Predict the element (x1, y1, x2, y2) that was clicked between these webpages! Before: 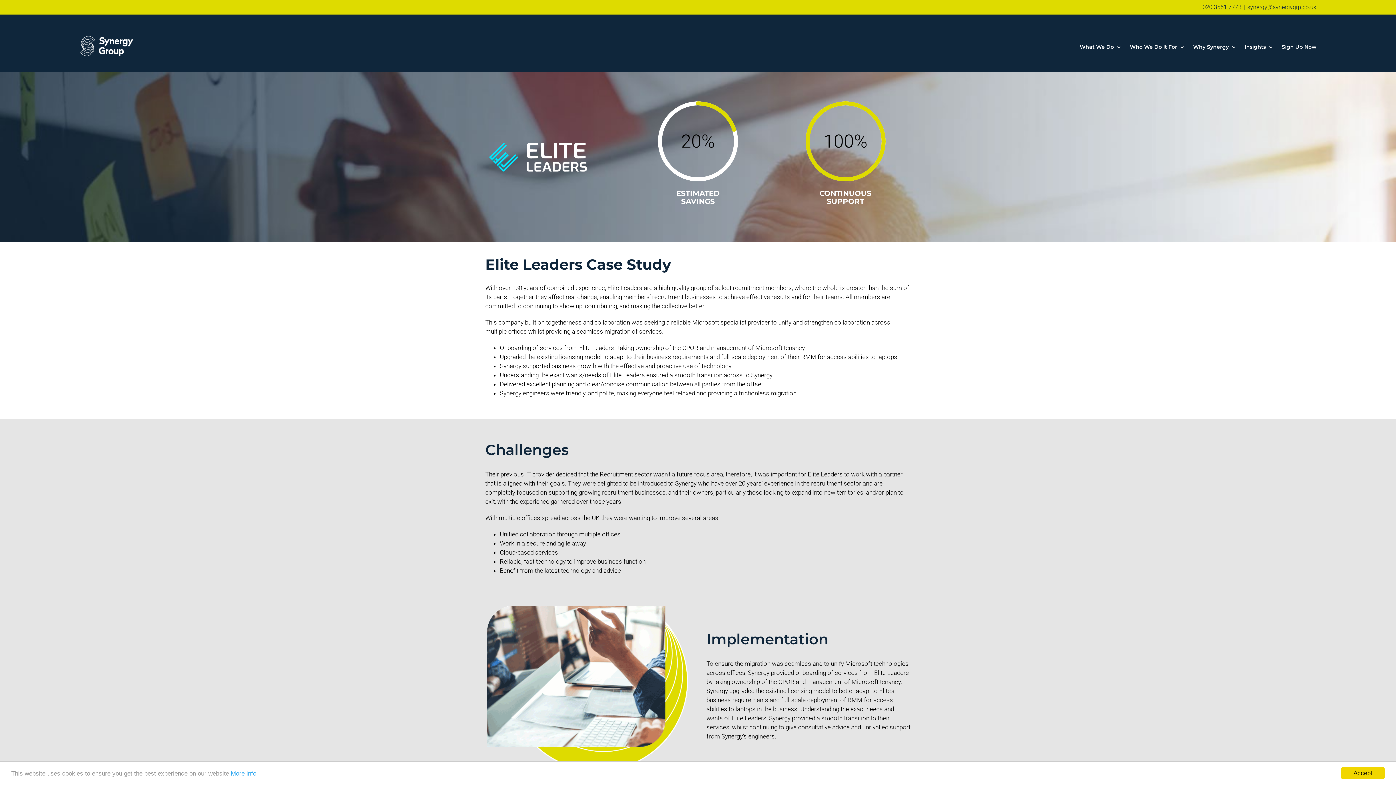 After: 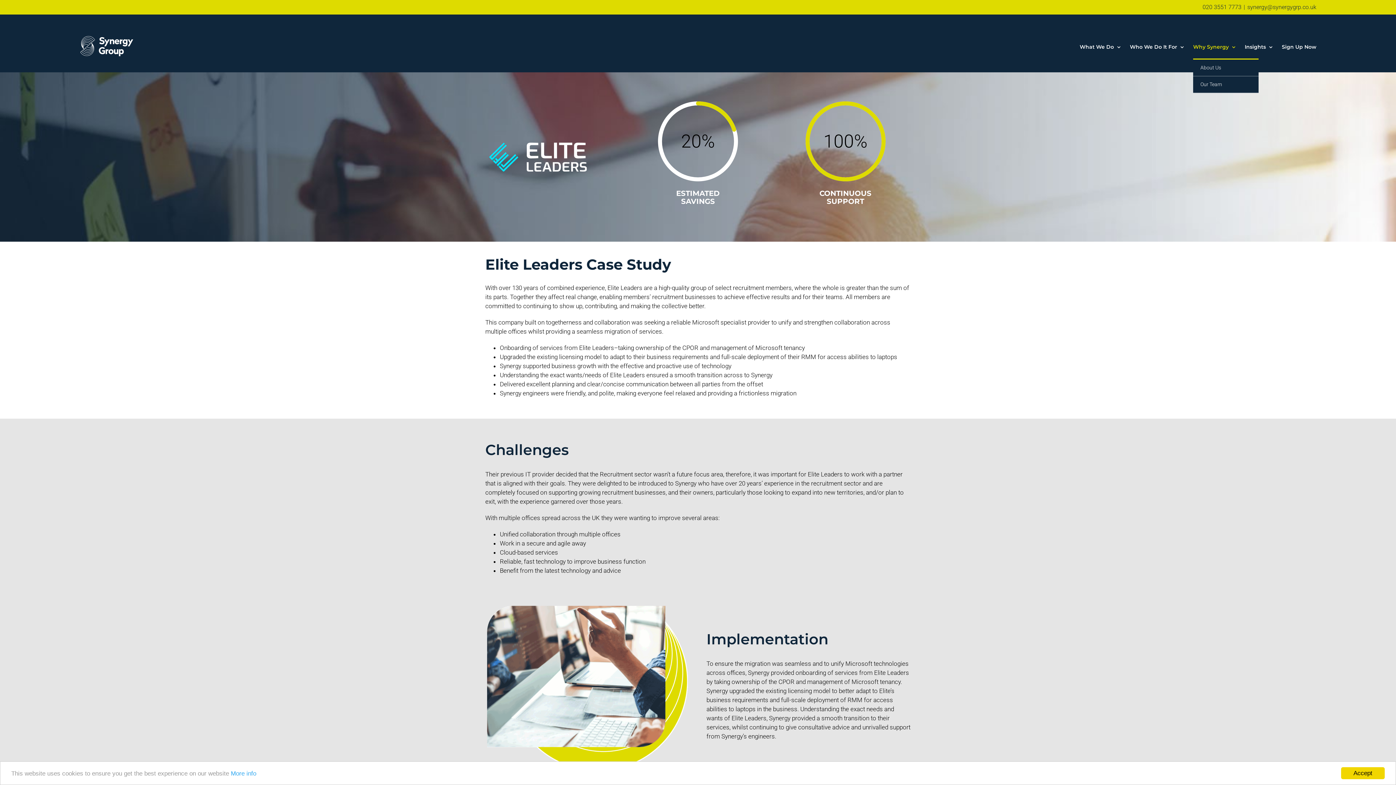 Action: bbox: (1193, 35, 1235, 58) label: Why Synergy